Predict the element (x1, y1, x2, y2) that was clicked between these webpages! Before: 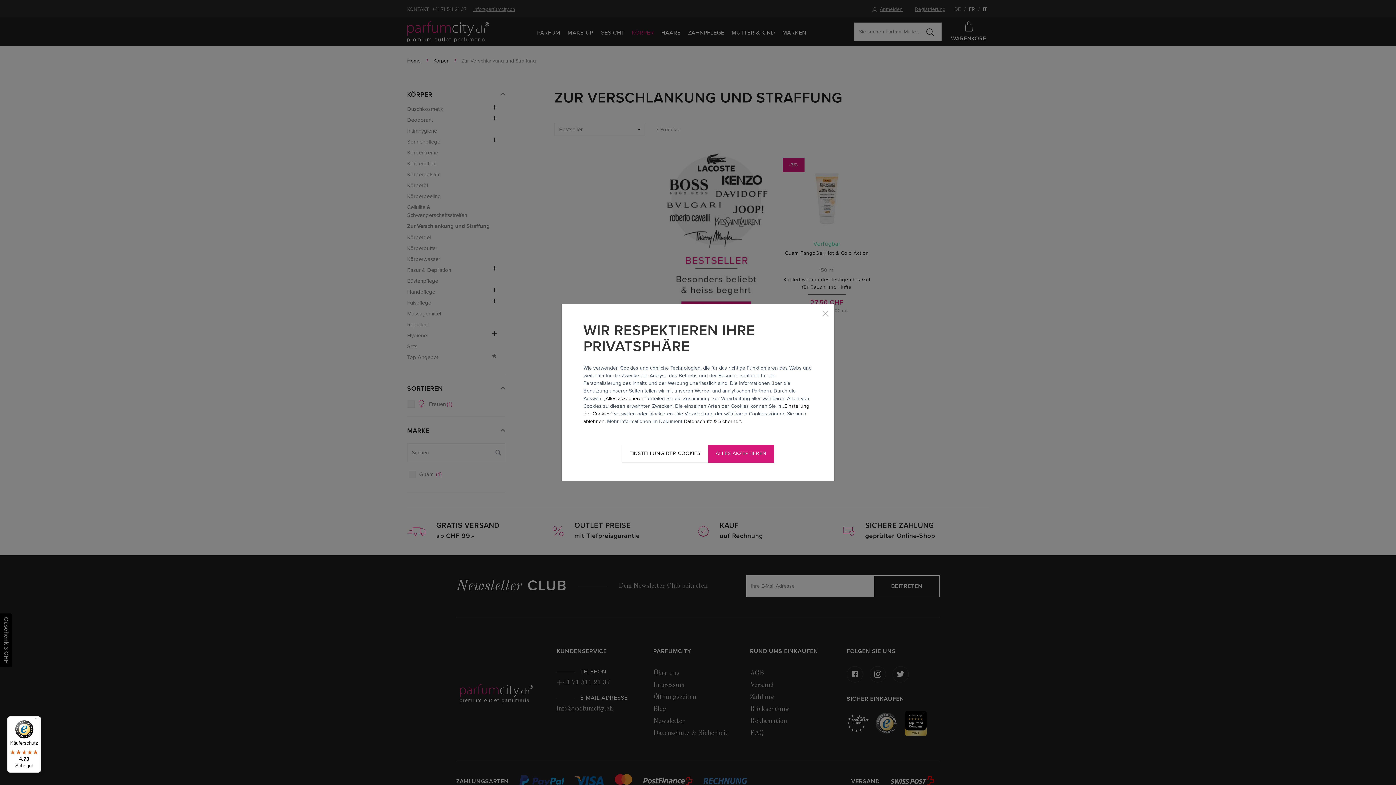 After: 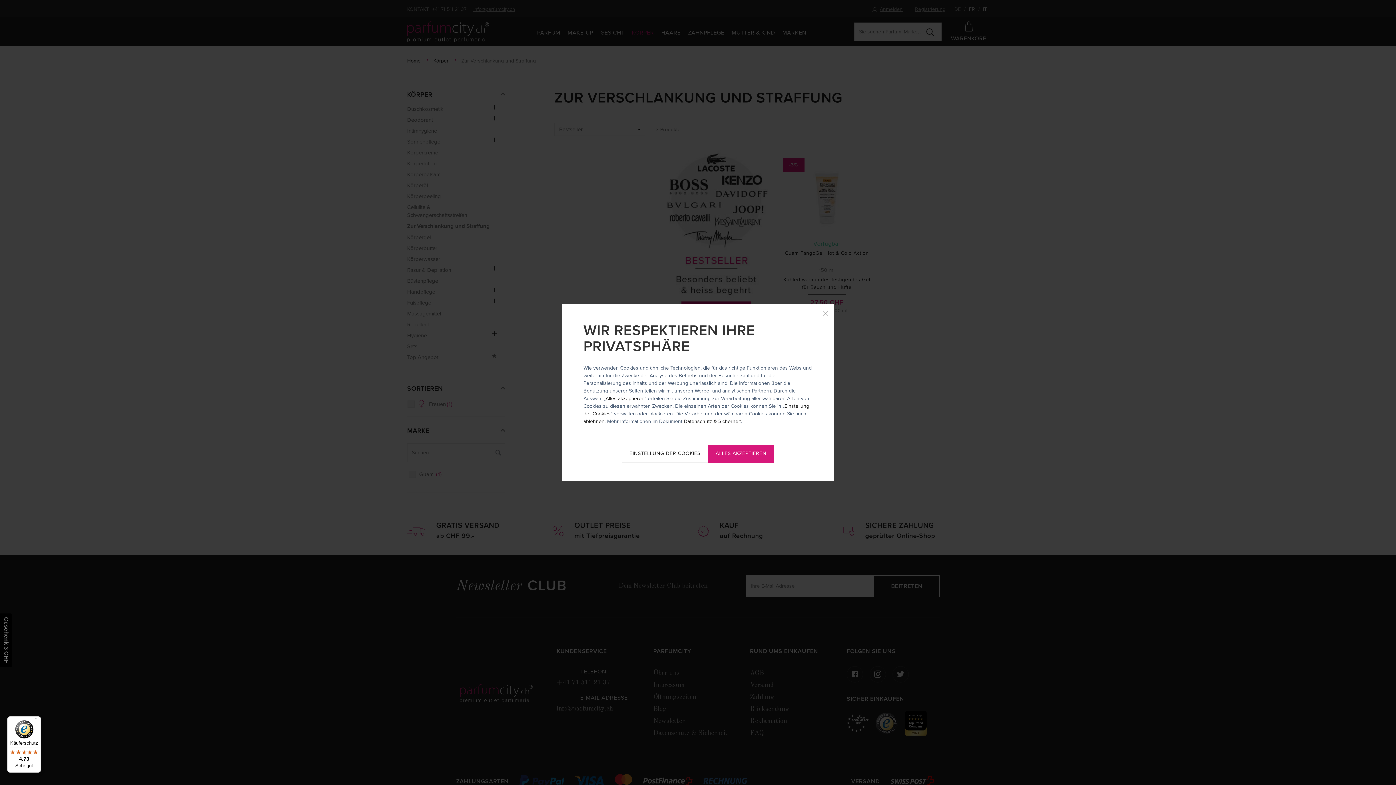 Action: label: Käuferschutz

4,73

Sehr gut bbox: (7, 716, 41, 773)